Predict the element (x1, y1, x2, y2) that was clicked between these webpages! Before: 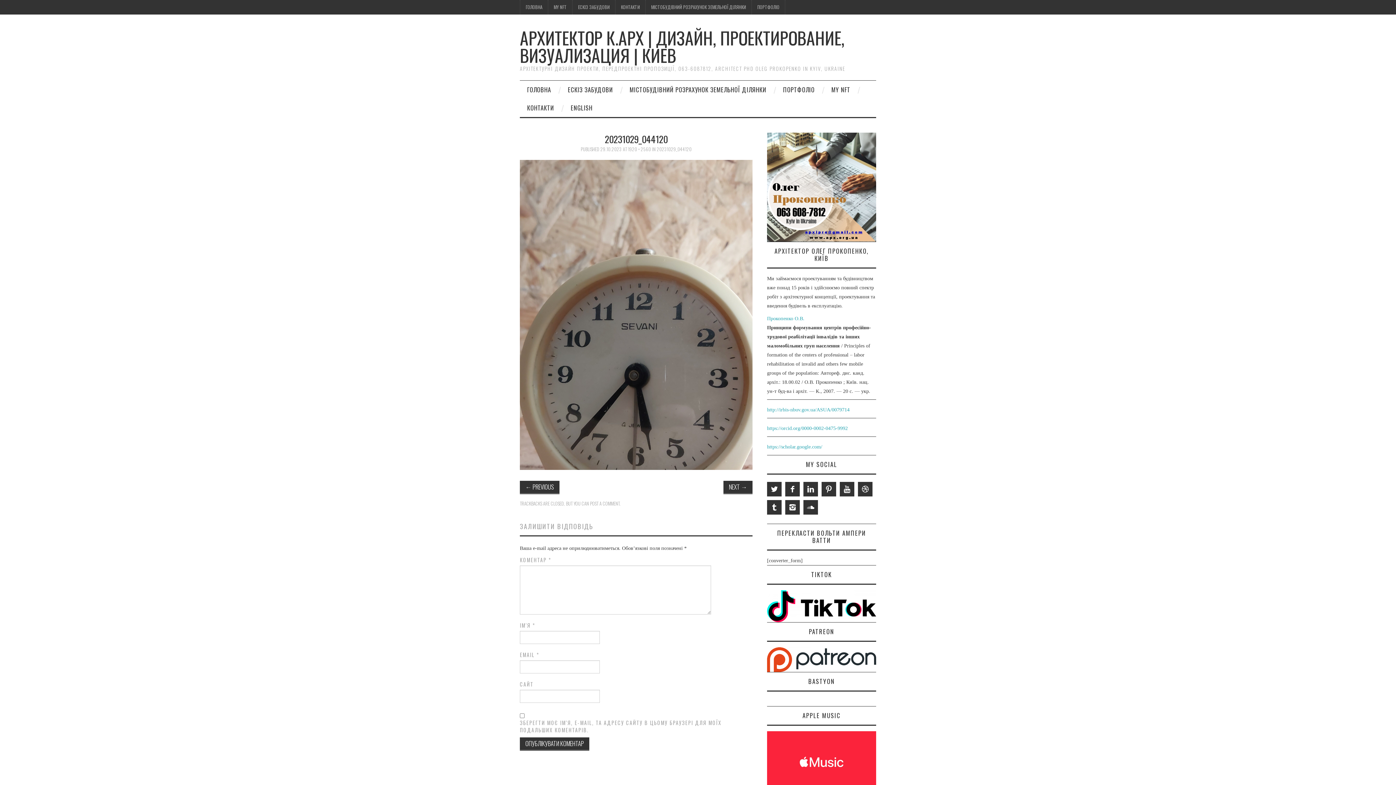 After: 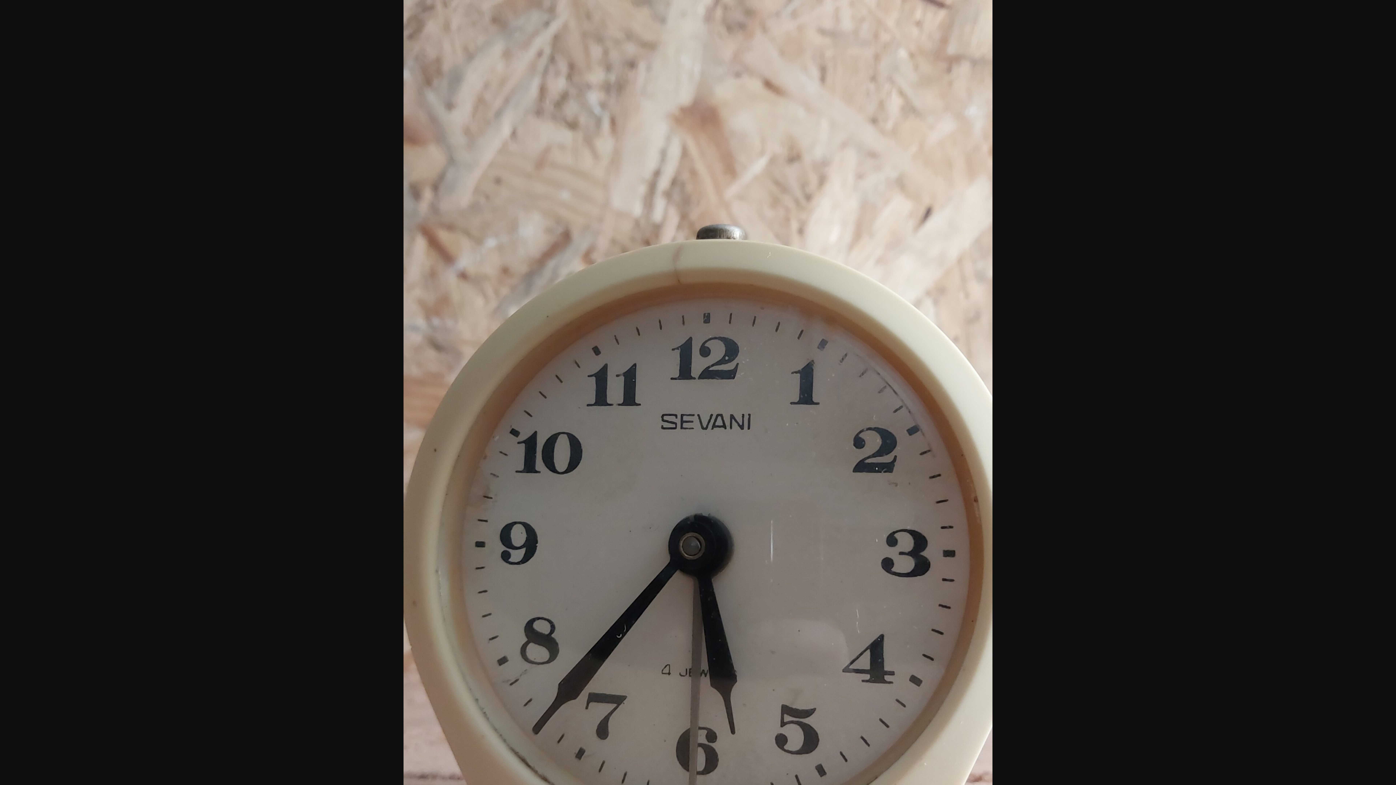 Action: bbox: (628, 145, 651, 152) label: 1920 × 2560